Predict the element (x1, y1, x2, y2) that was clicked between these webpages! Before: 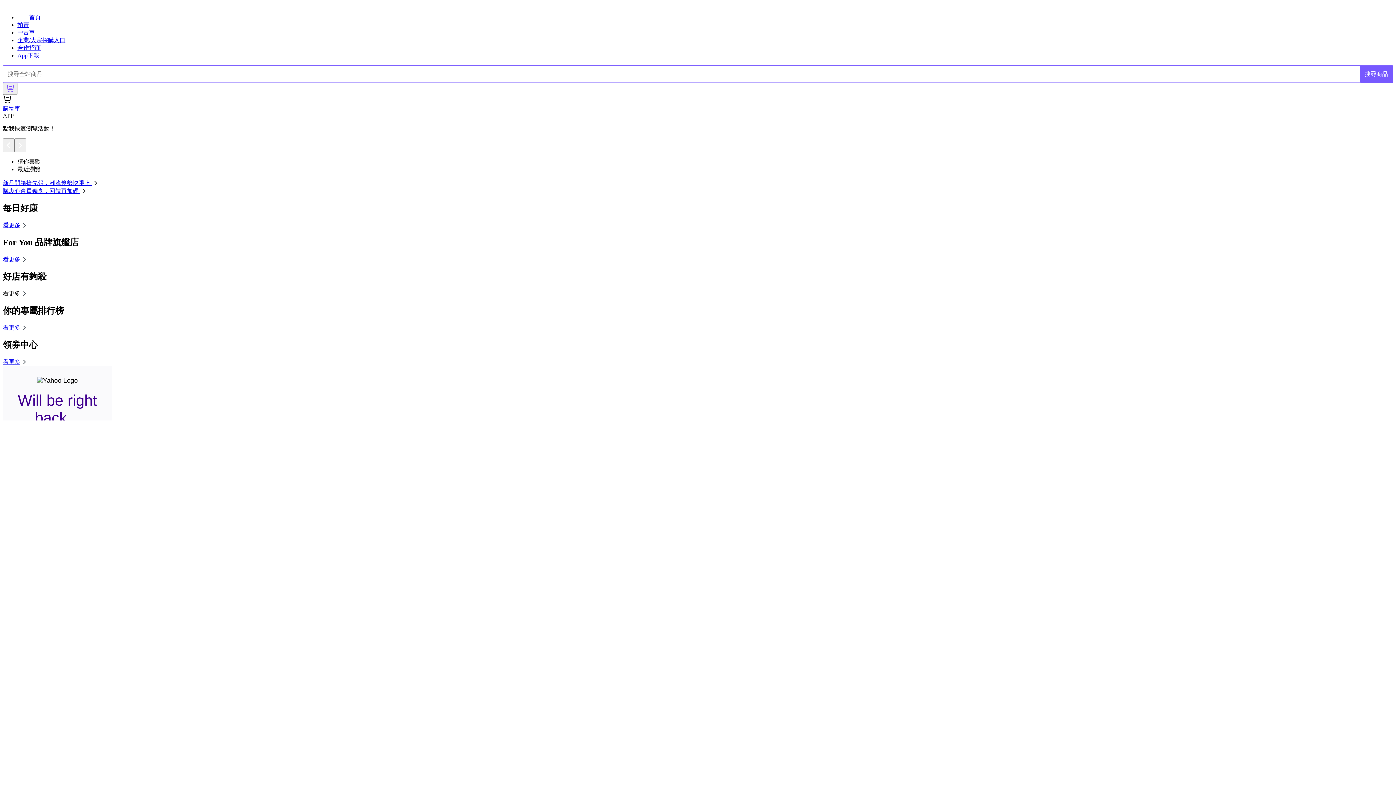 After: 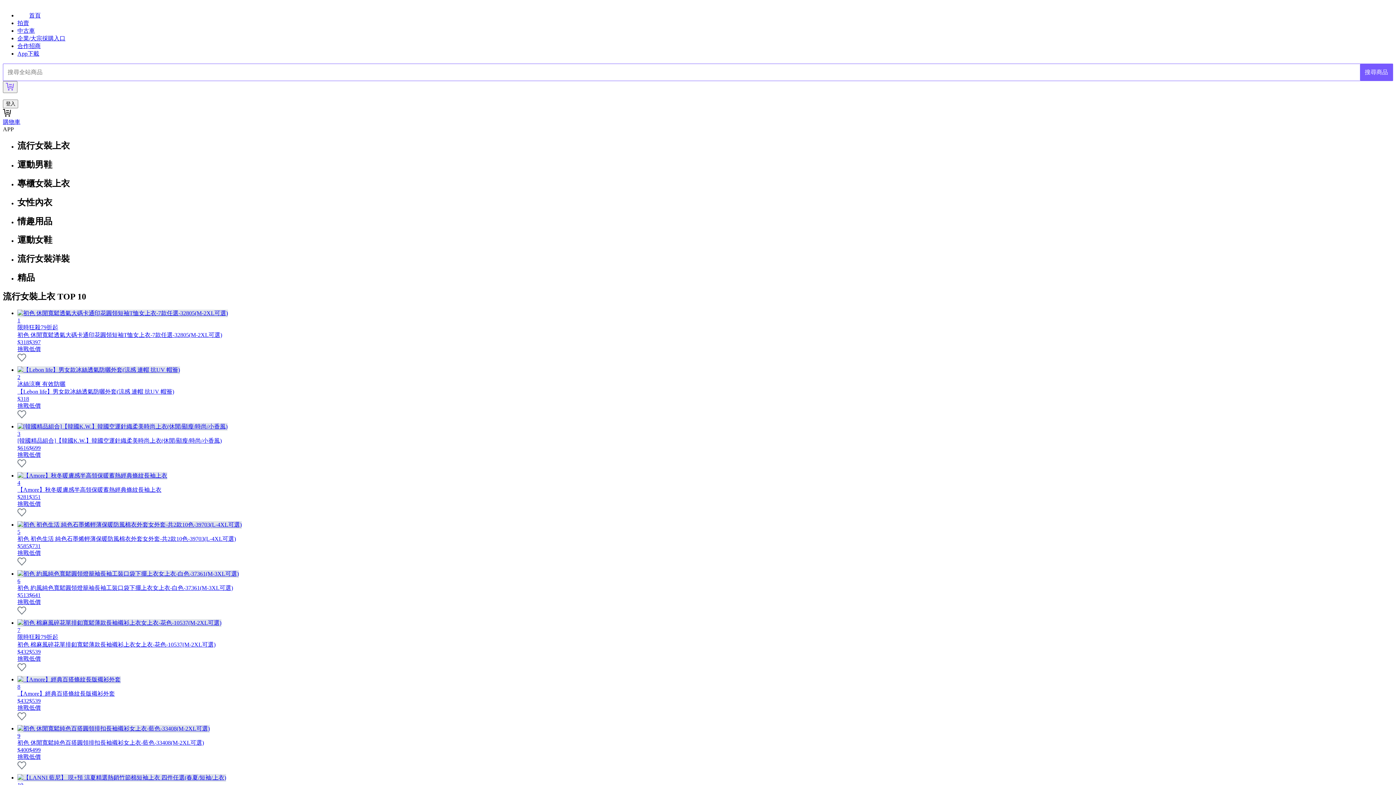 Action: label: 看更多 bbox: (2, 324, 28, 330)